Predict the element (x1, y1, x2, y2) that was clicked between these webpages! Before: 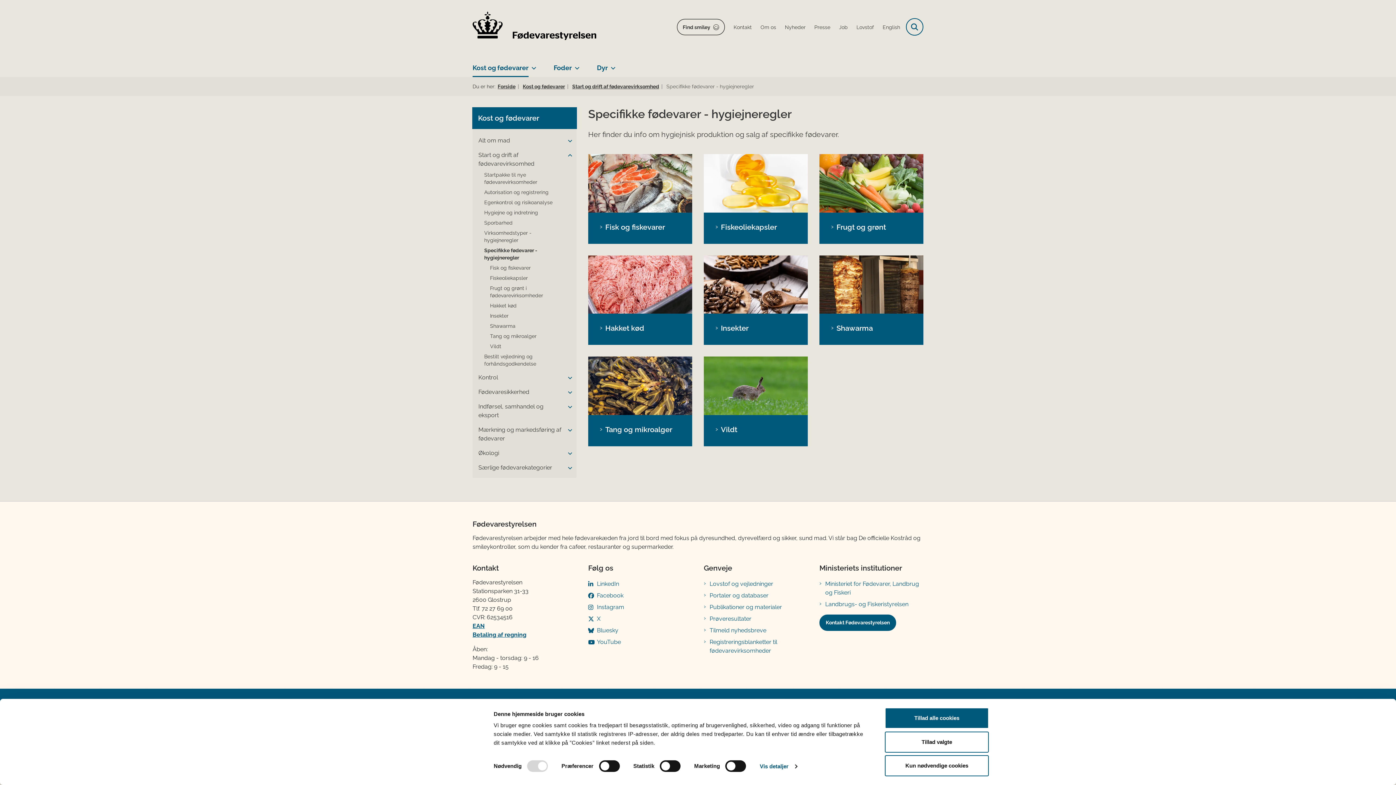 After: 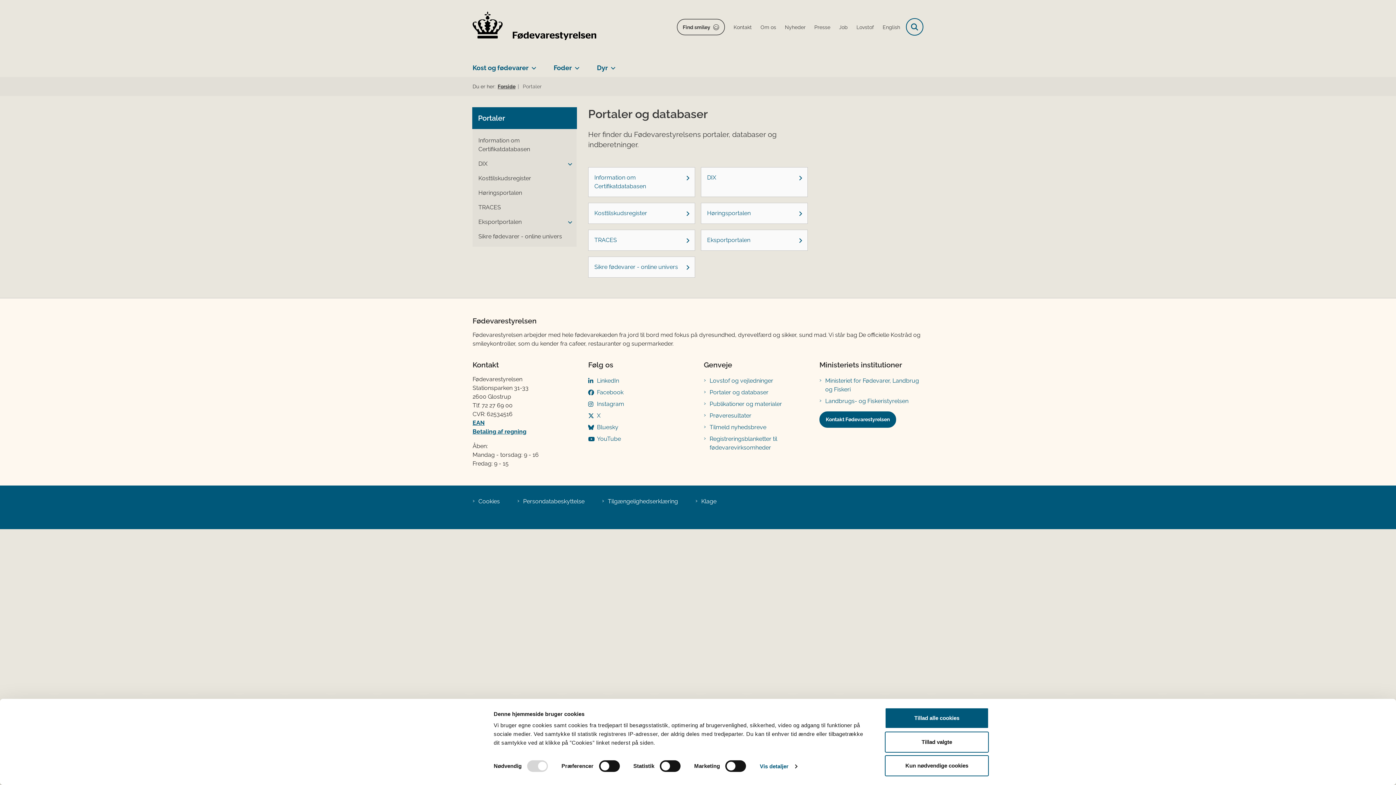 Action: label: Portaler og databaser bbox: (709, 591, 808, 600)